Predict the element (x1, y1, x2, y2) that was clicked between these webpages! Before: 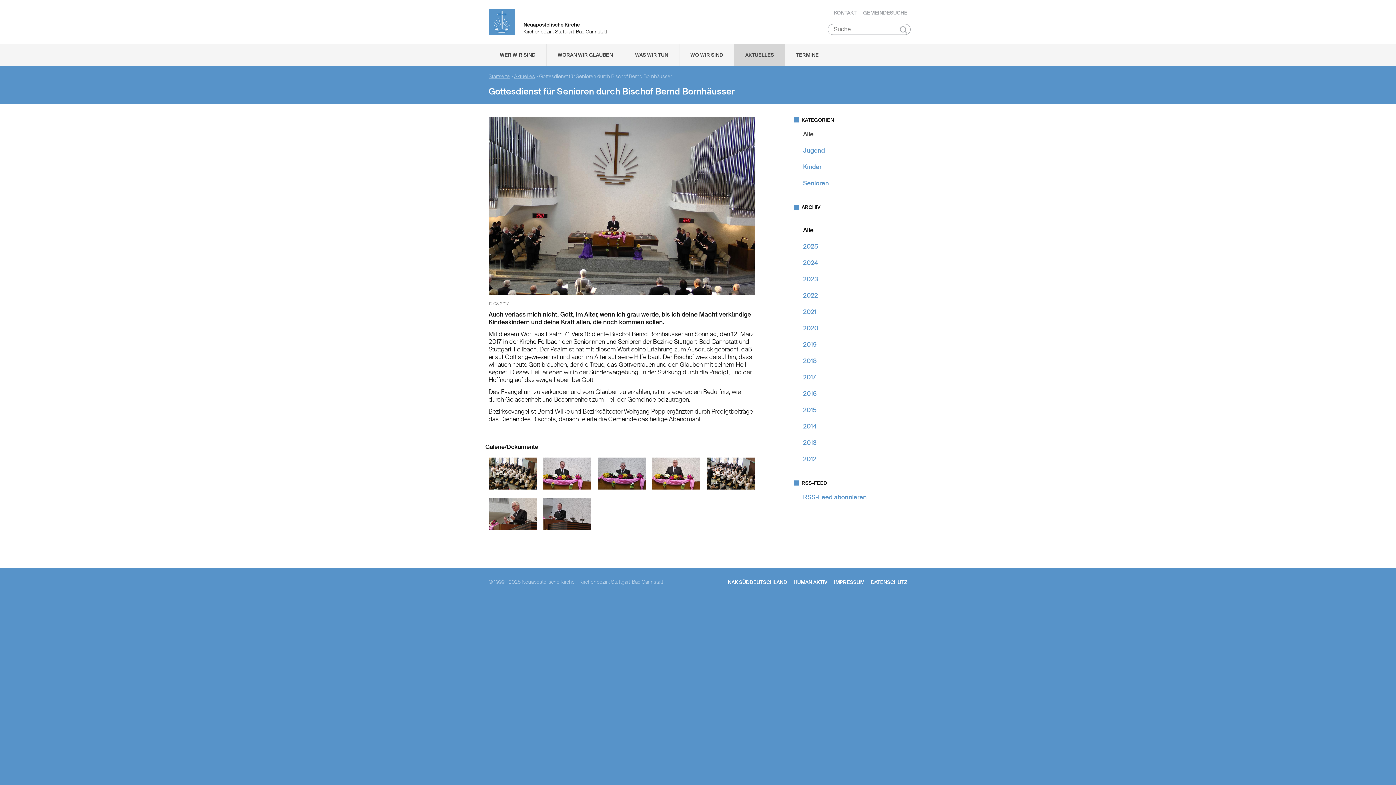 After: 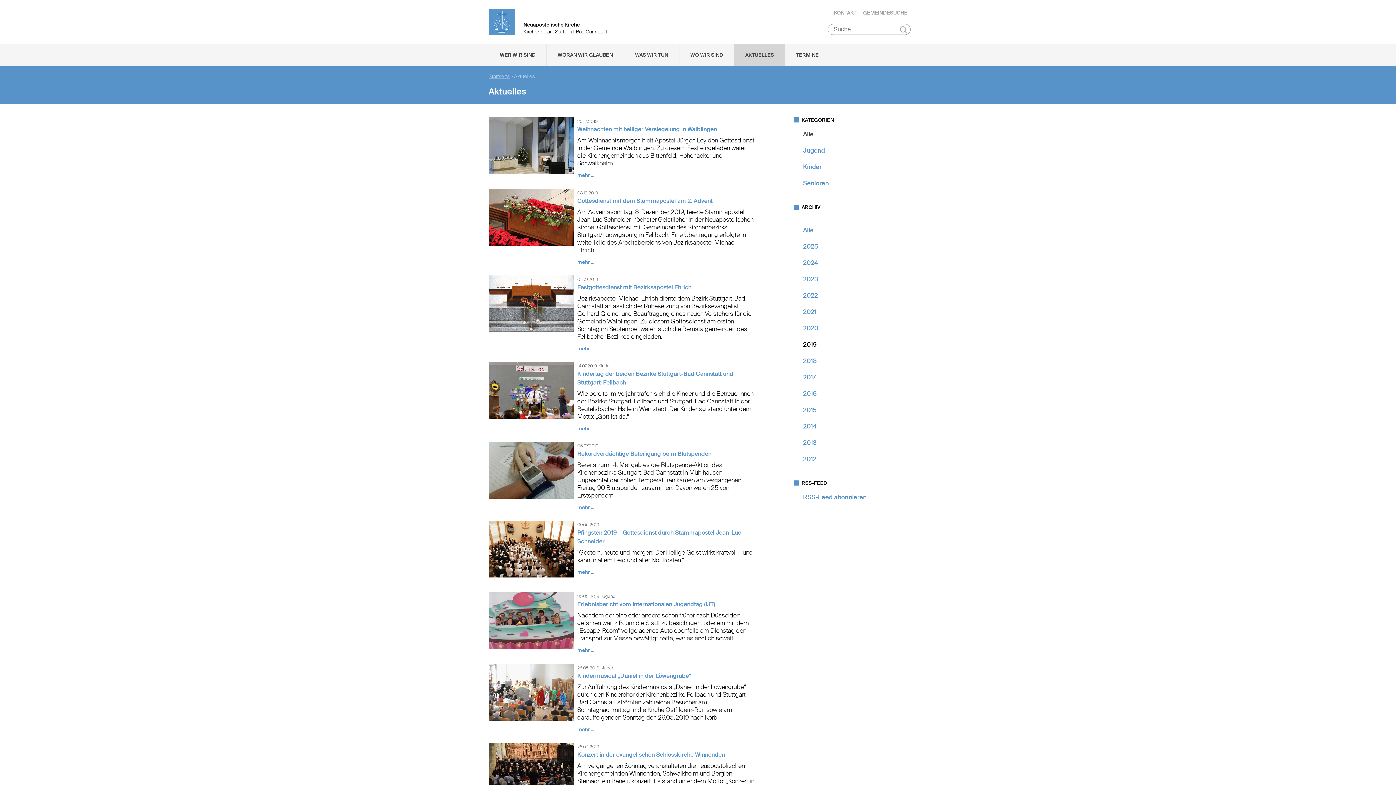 Action: bbox: (803, 340, 816, 348) label: 2019